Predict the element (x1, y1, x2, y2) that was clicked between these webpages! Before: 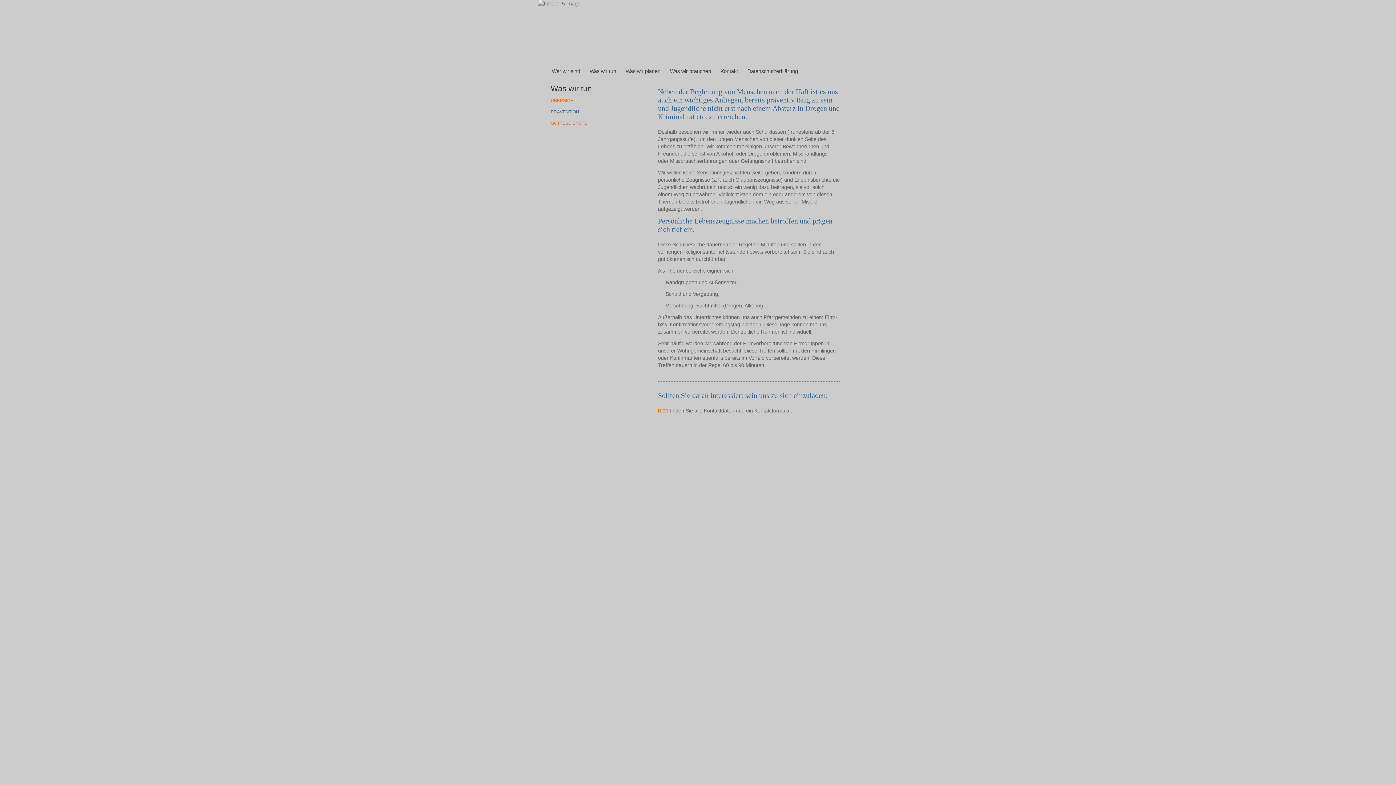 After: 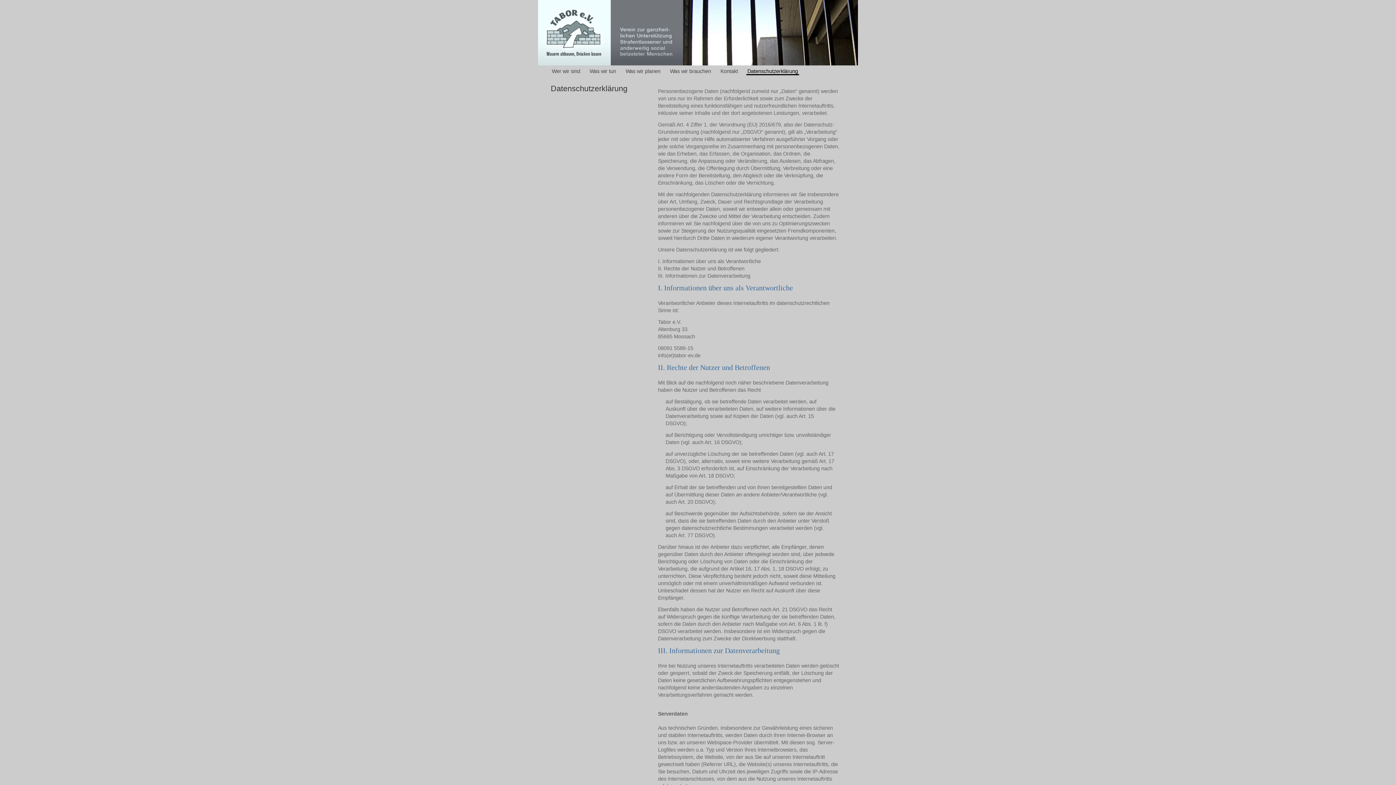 Action: bbox: (746, 68, 799, 74) label: Datenschutzerklärung